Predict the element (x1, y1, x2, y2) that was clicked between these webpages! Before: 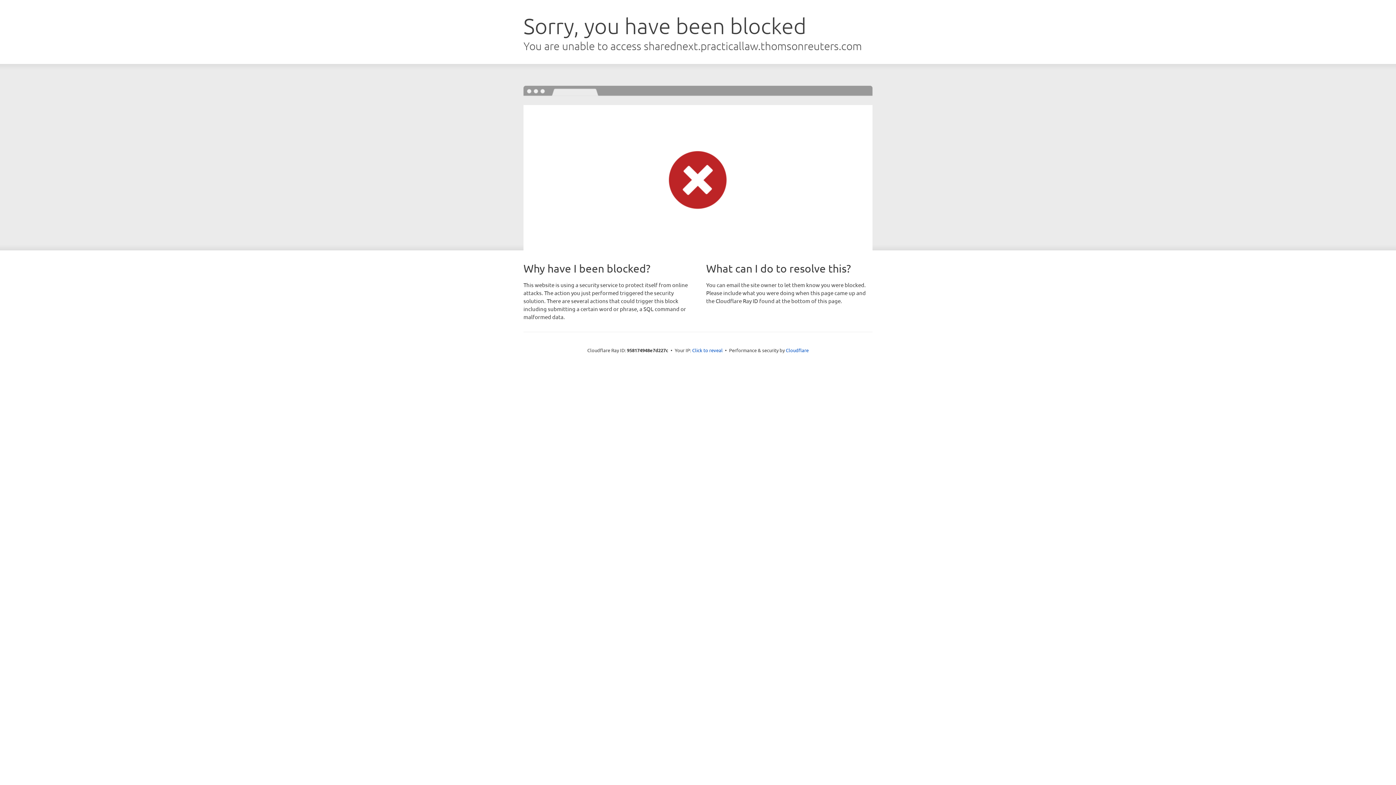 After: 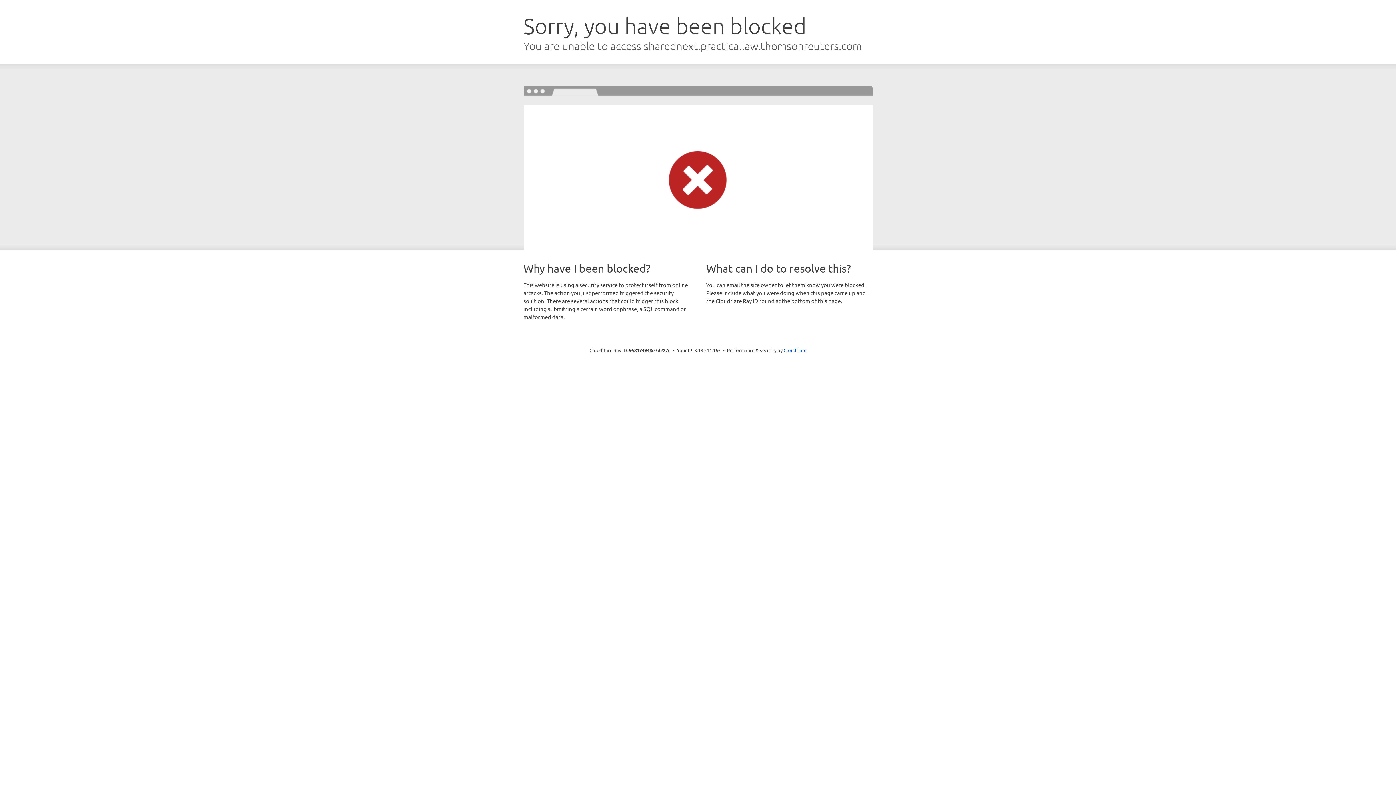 Action: label: Click to reveal bbox: (692, 346, 722, 353)